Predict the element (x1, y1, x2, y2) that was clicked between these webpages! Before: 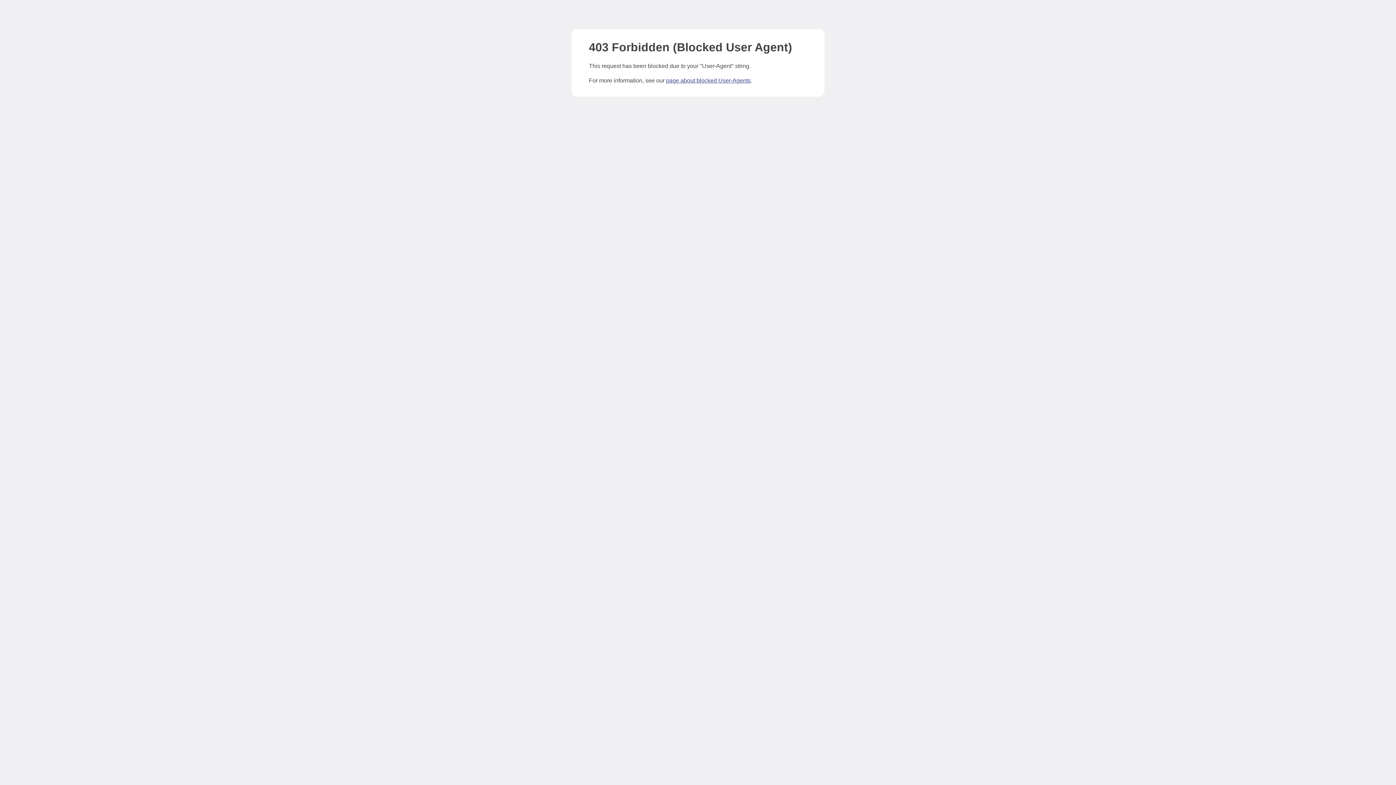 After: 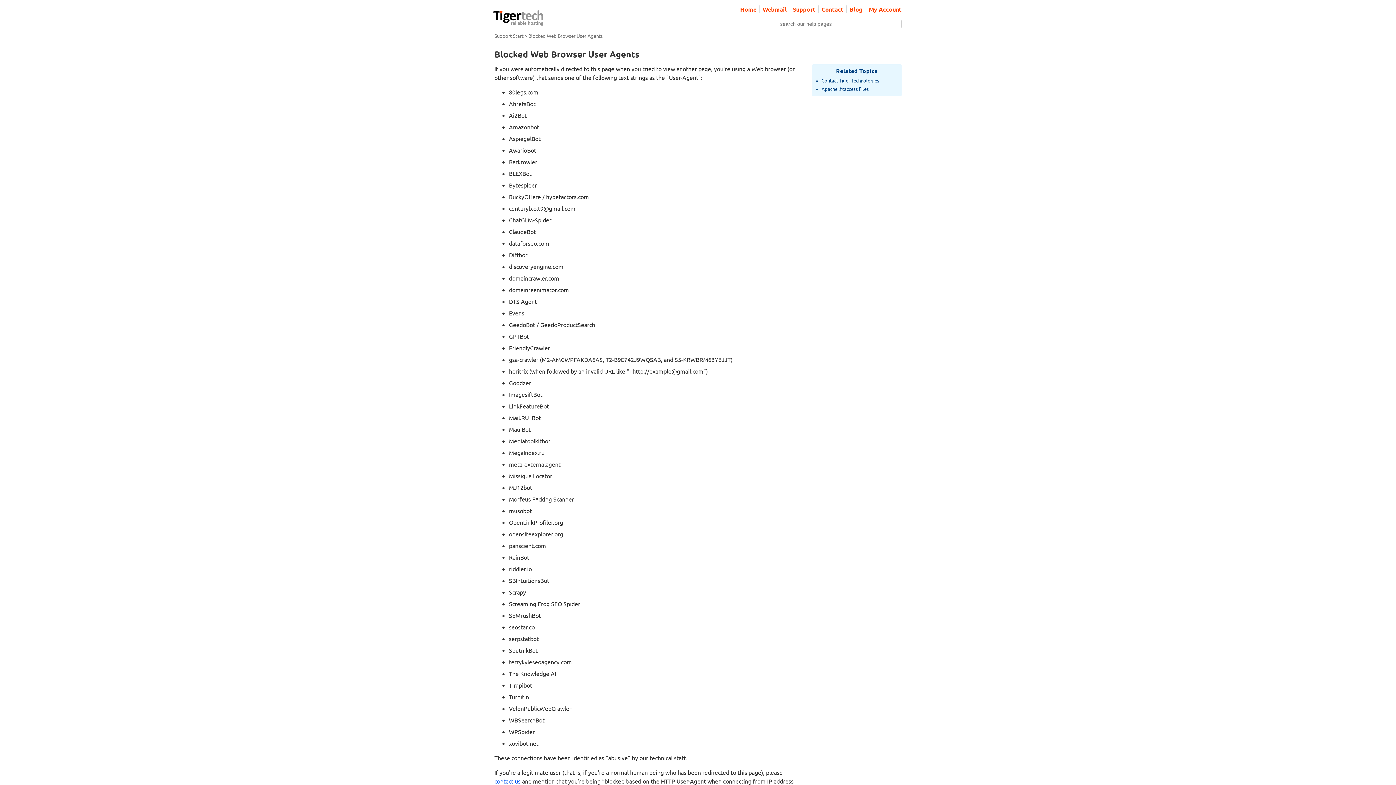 Action: bbox: (666, 77, 750, 83) label: page about blocked User-Agents